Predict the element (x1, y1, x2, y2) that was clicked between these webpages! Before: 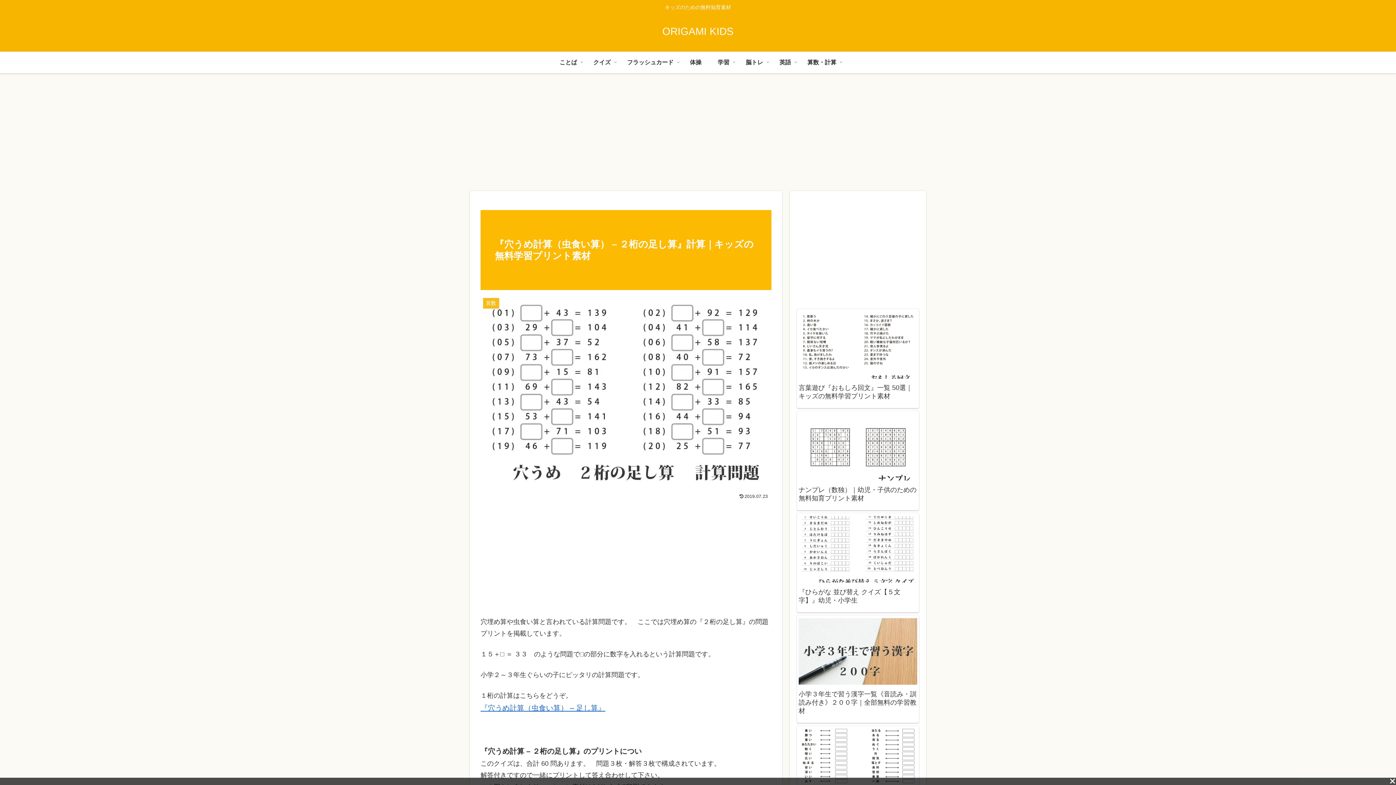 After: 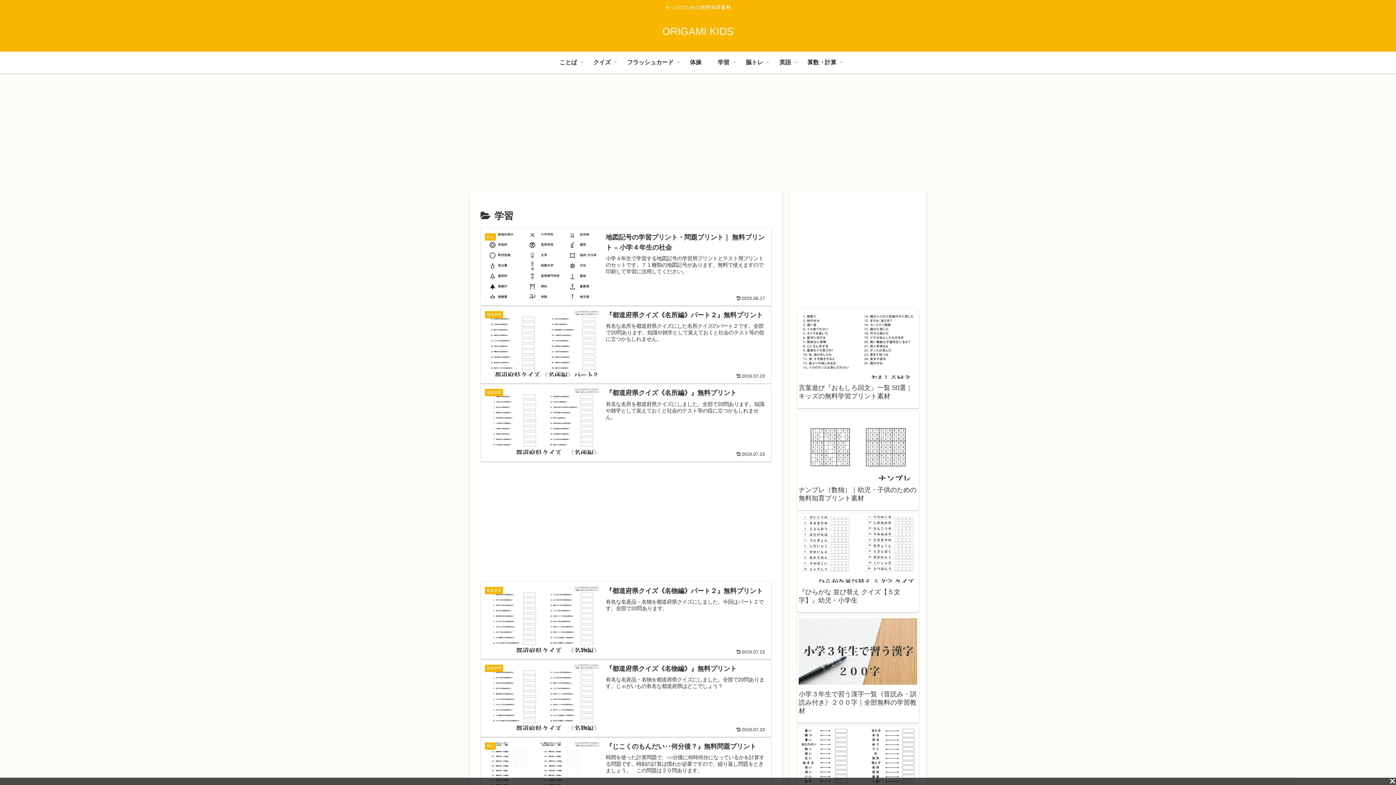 Action: label: 学習 bbox: (709, 51, 737, 73)